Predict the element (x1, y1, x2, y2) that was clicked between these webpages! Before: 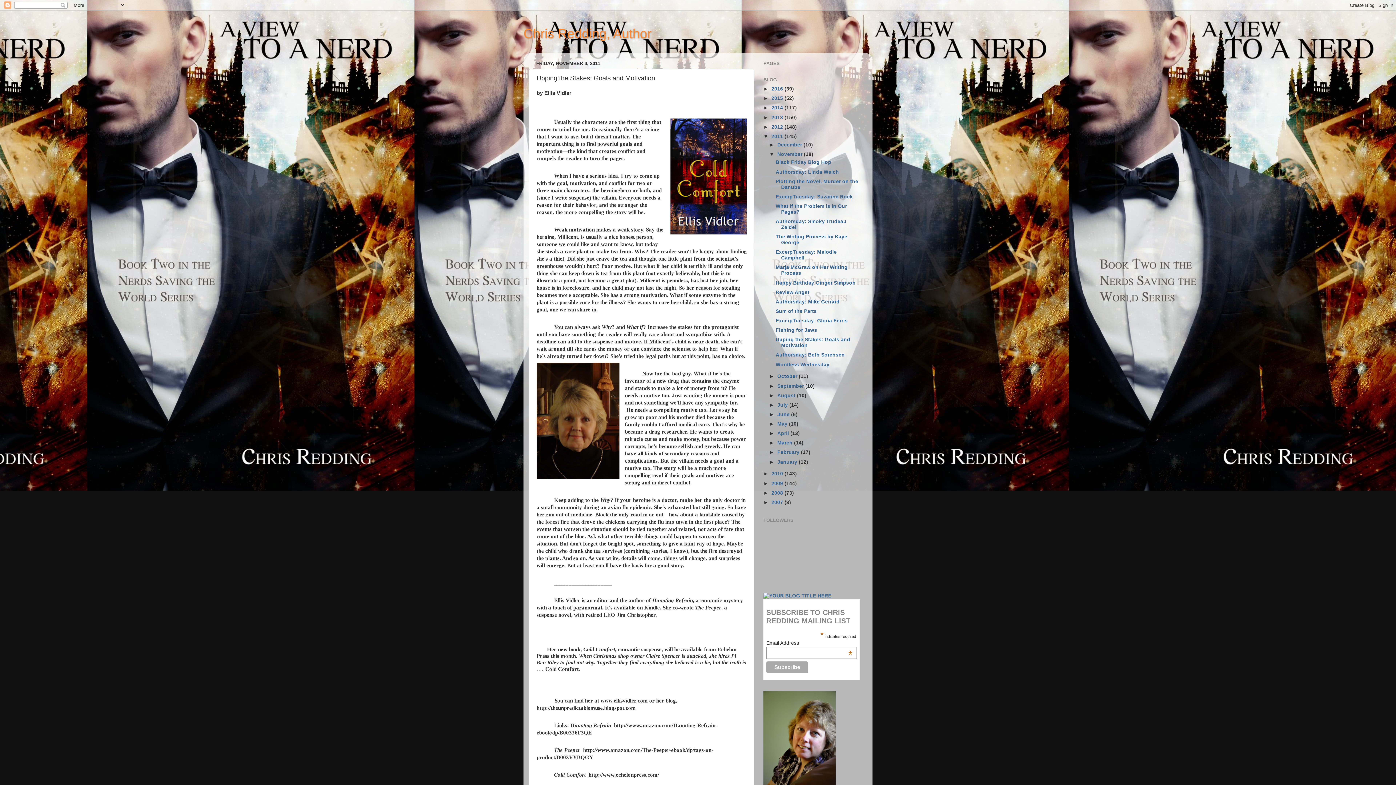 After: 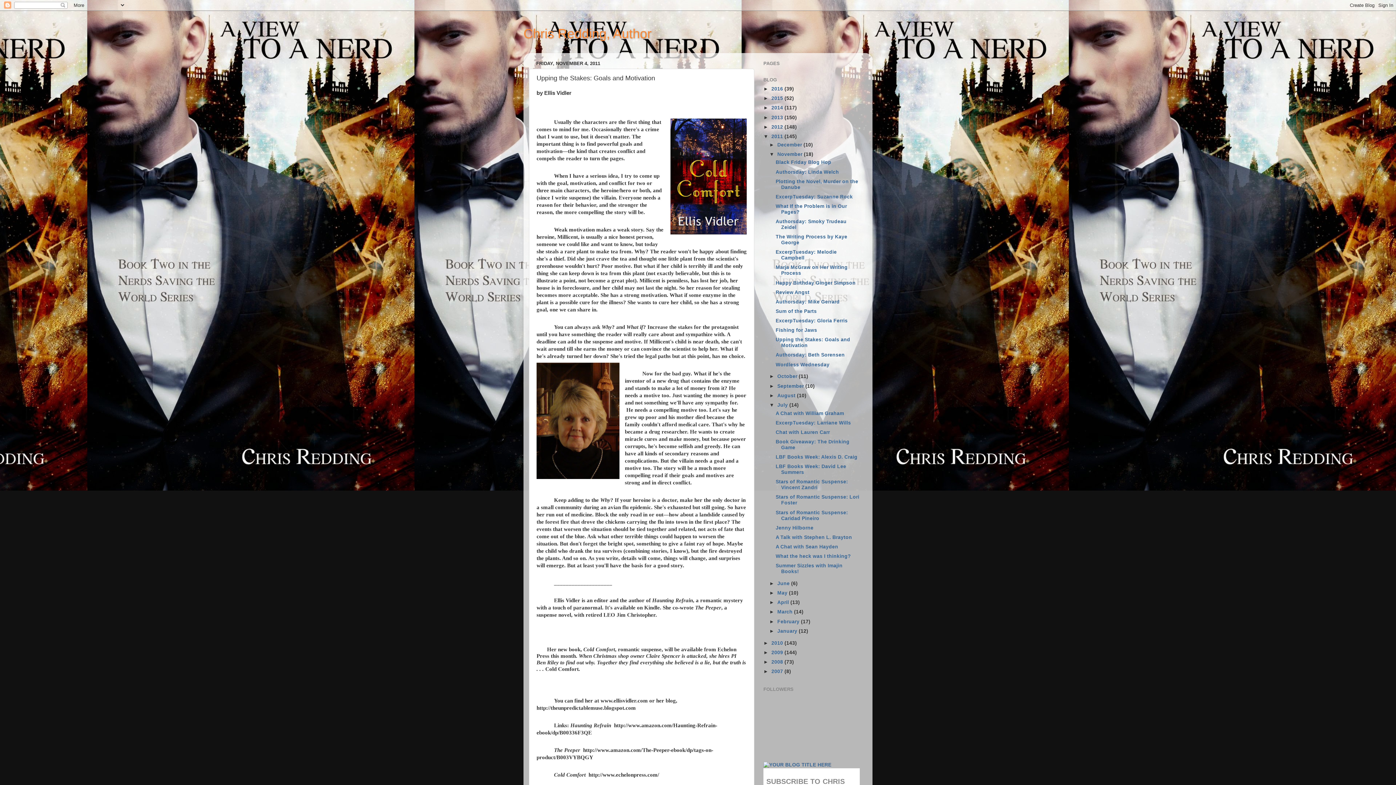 Action: label: ►   bbox: (769, 402, 777, 407)